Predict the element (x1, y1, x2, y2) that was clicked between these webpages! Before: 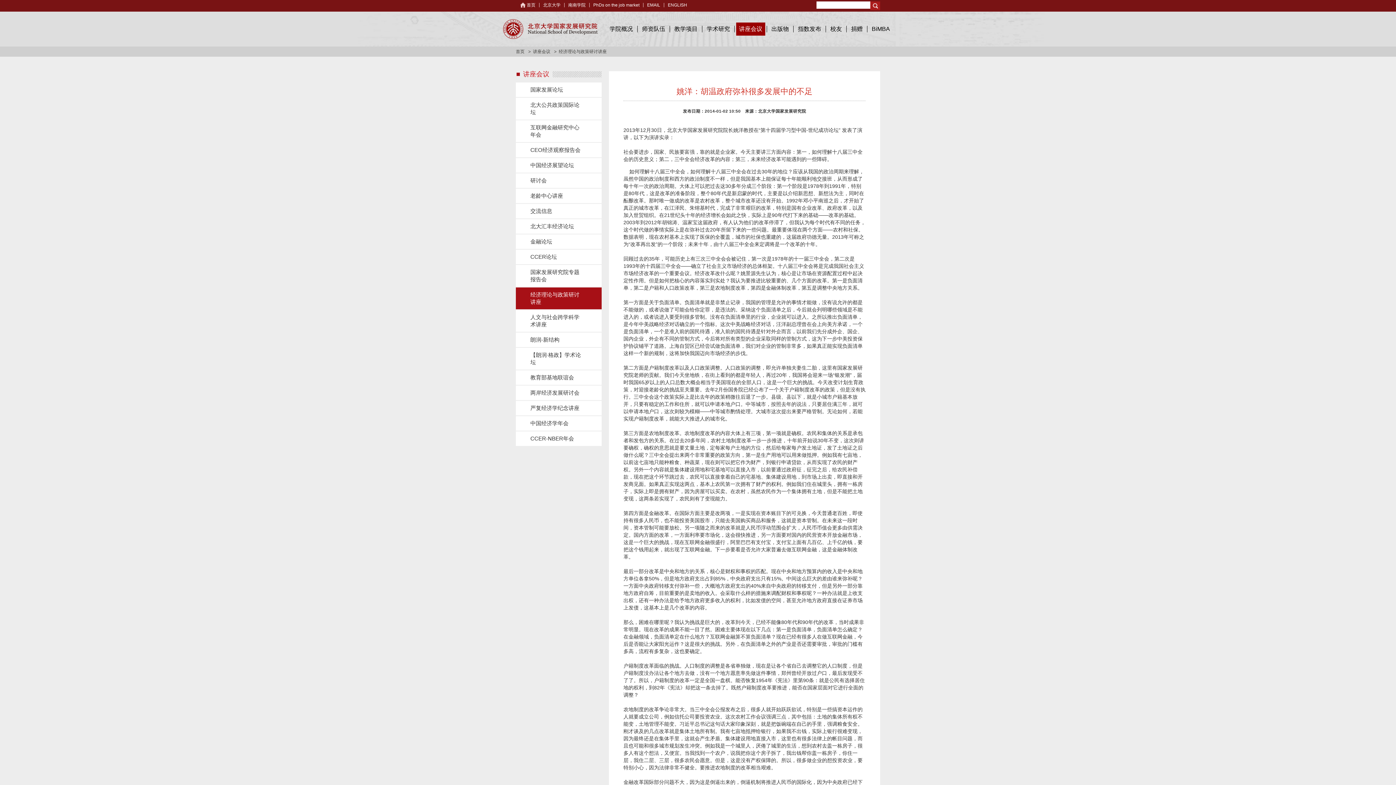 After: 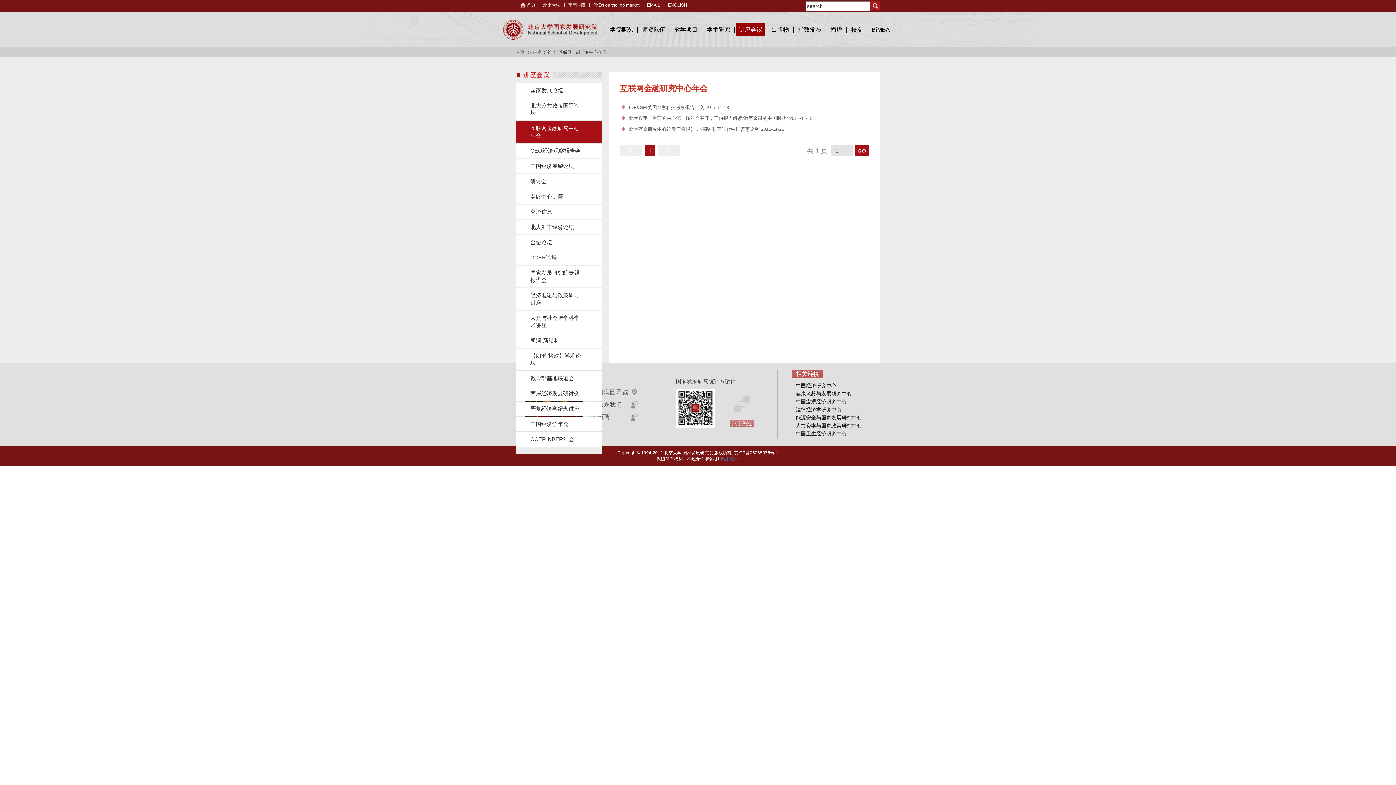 Action: label: 互联网金融研究中心年会 bbox: (516, 120, 601, 142)